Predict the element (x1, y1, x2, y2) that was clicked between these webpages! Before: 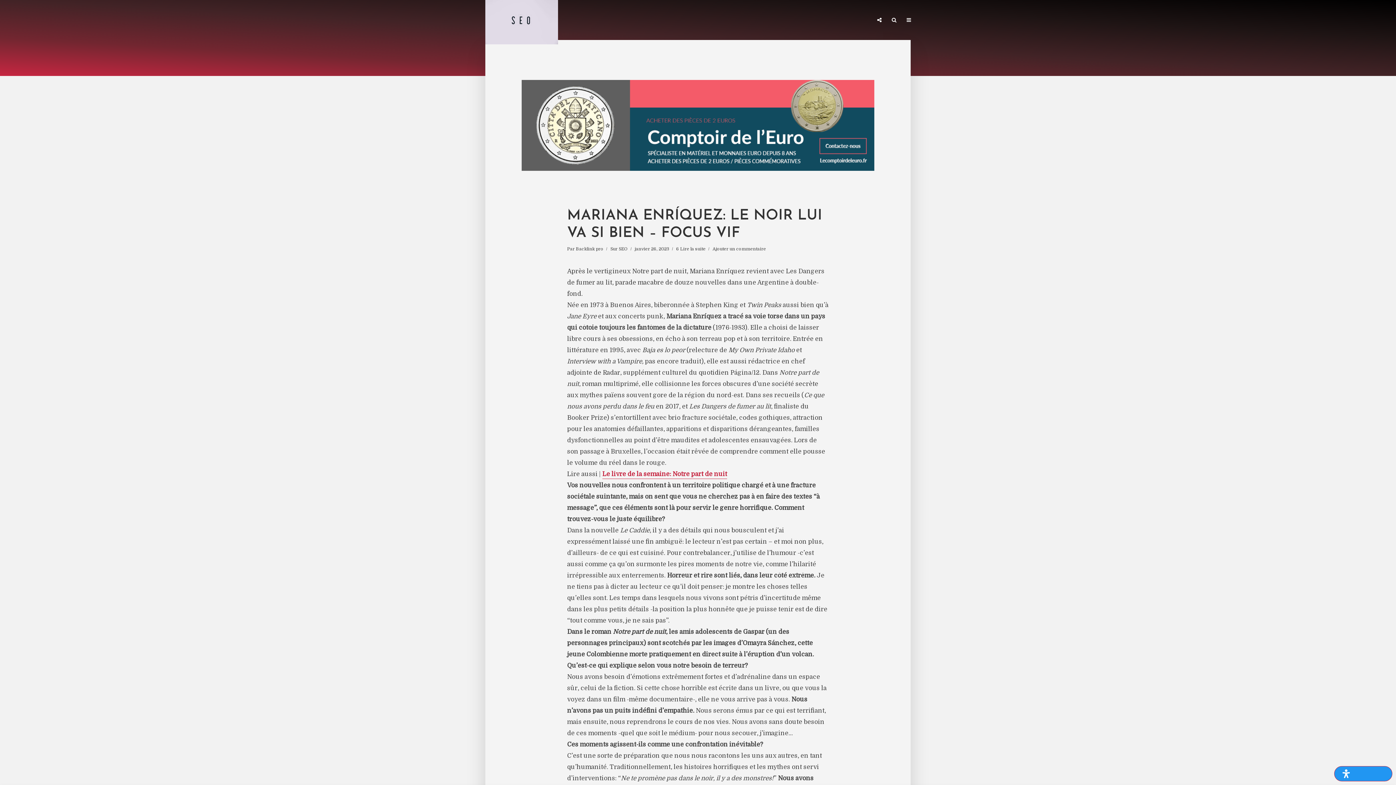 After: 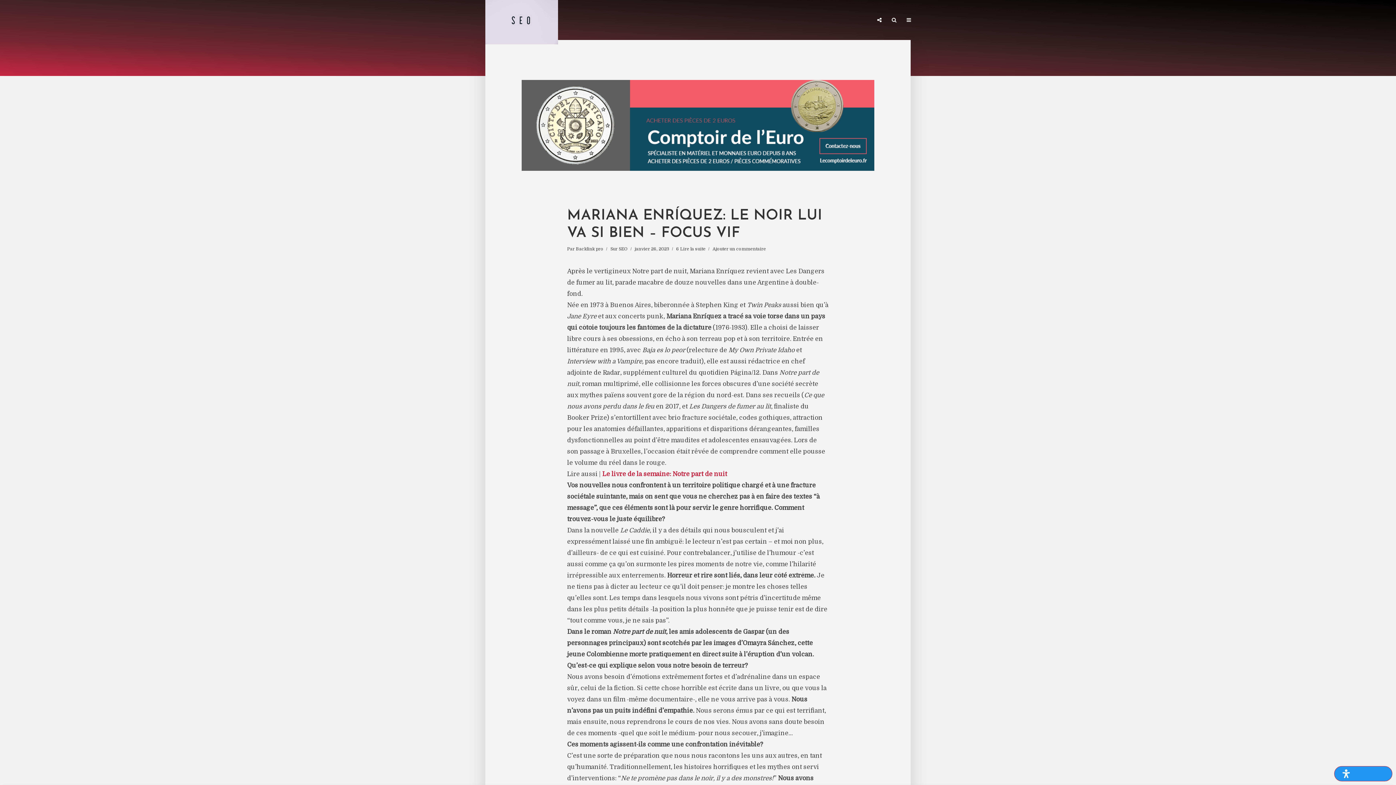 Action: label: Le livre de la semaine: Notre part de nuit bbox: (602, 470, 727, 479)